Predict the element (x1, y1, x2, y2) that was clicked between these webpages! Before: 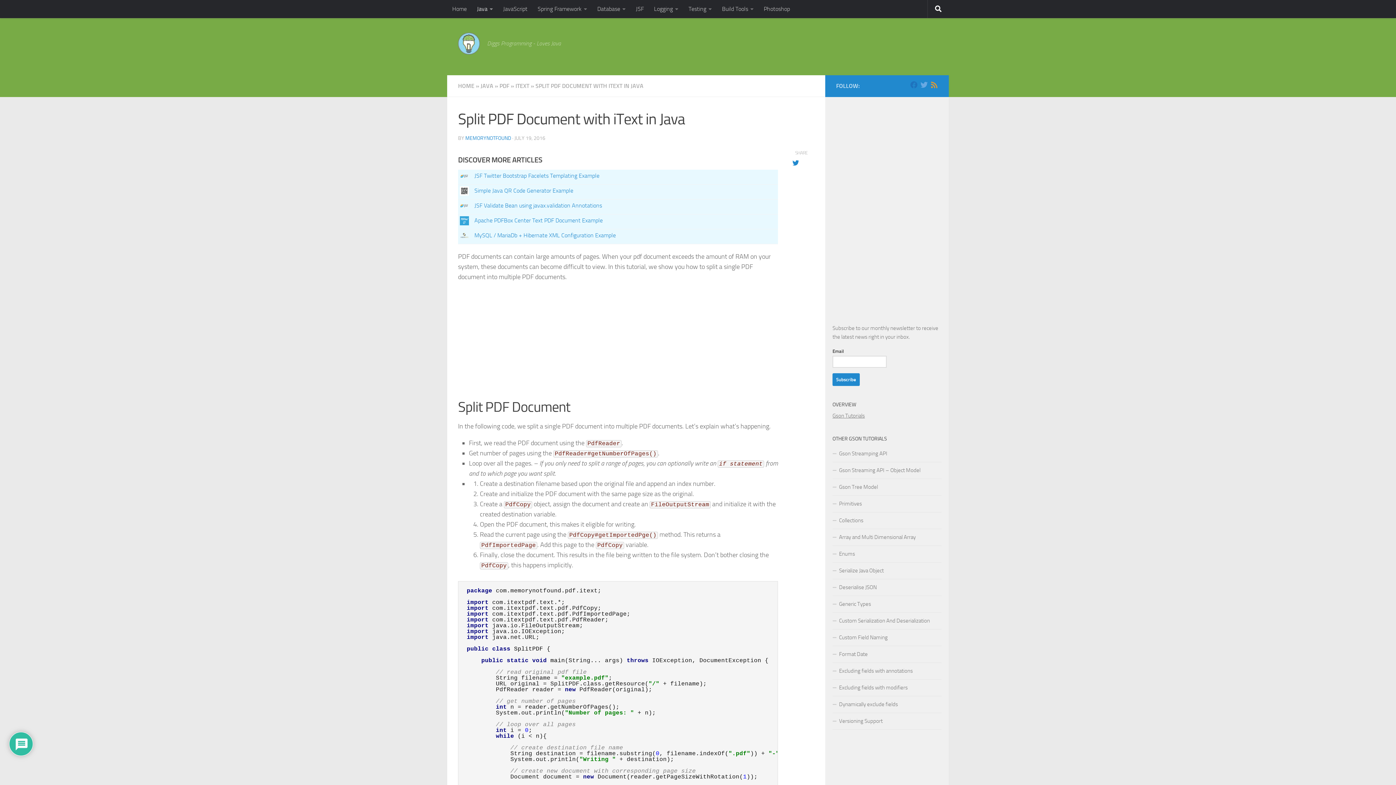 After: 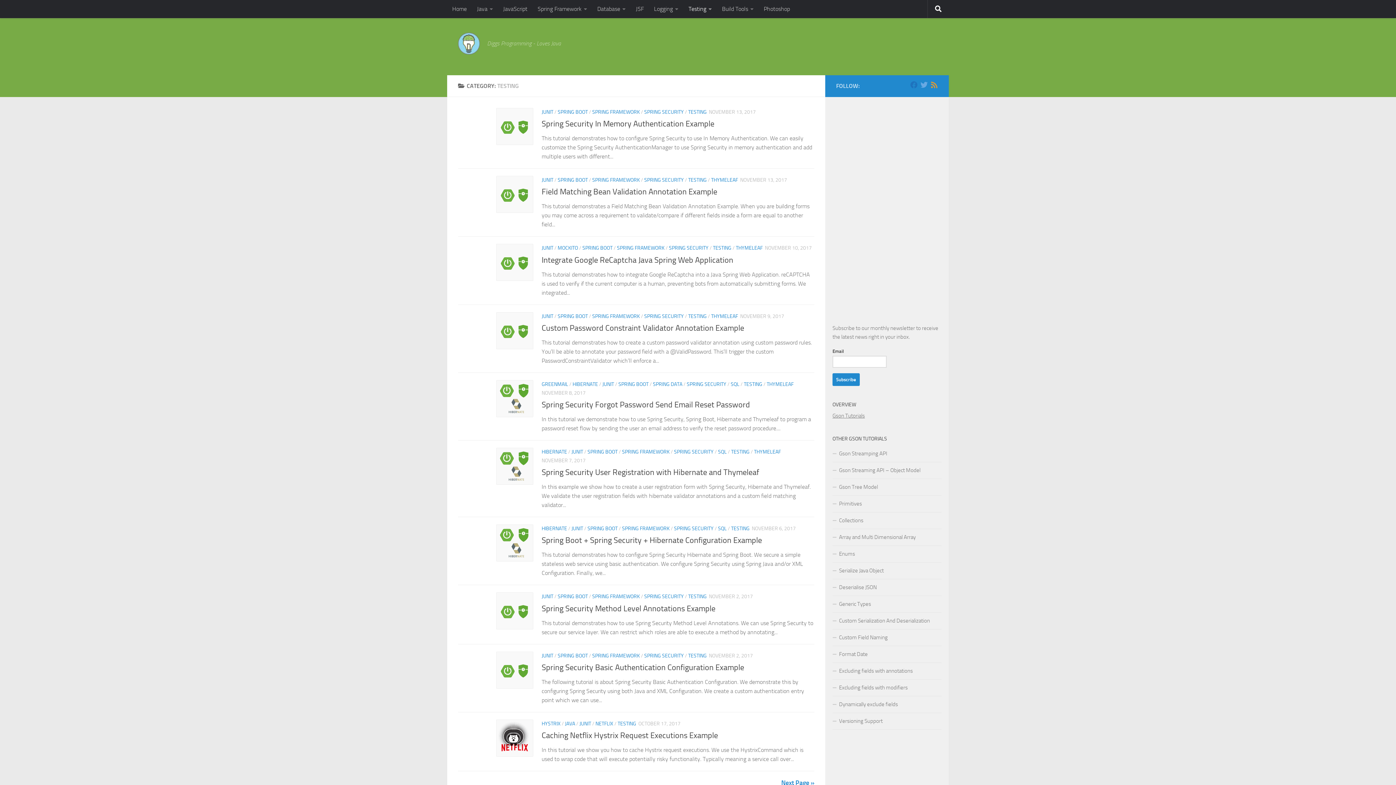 Action: label: Testing bbox: (683, 0, 717, 18)